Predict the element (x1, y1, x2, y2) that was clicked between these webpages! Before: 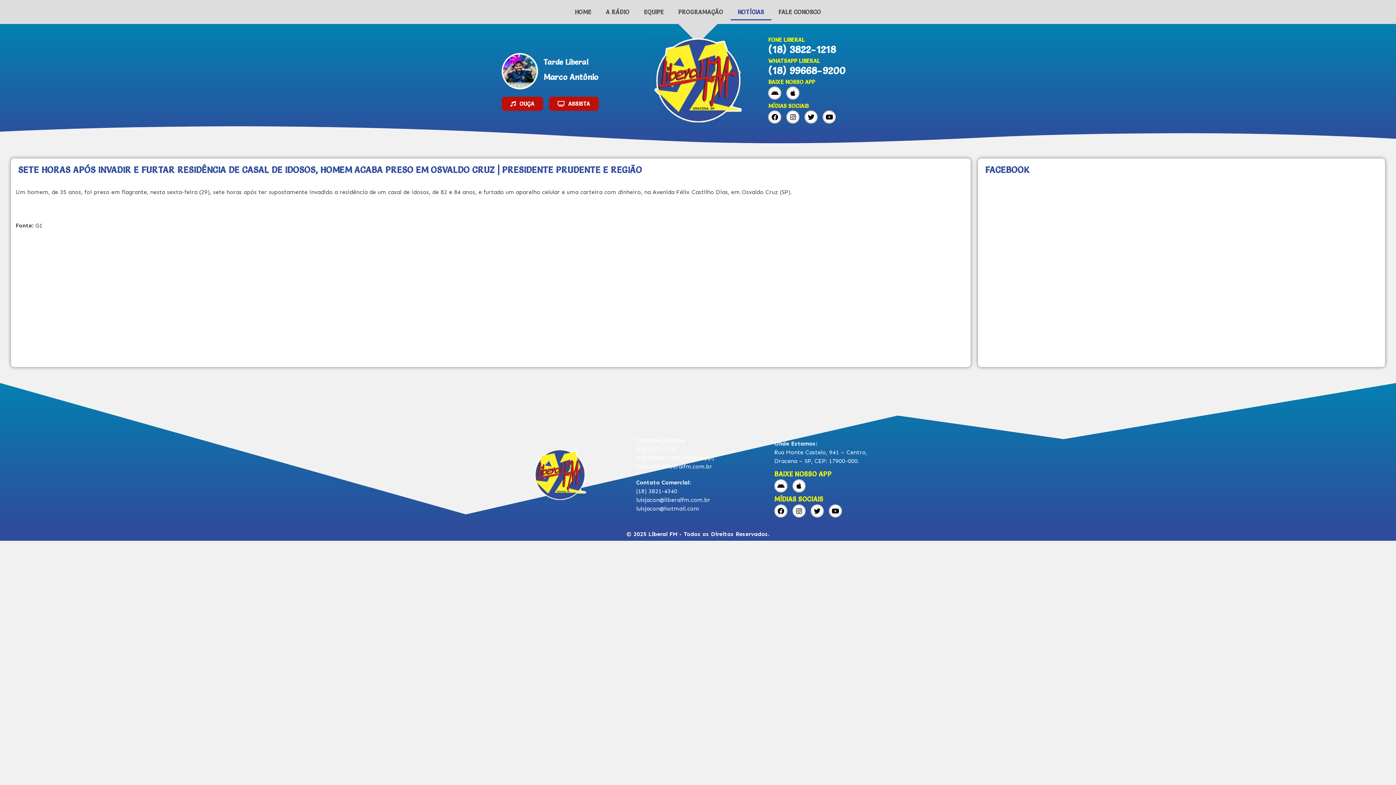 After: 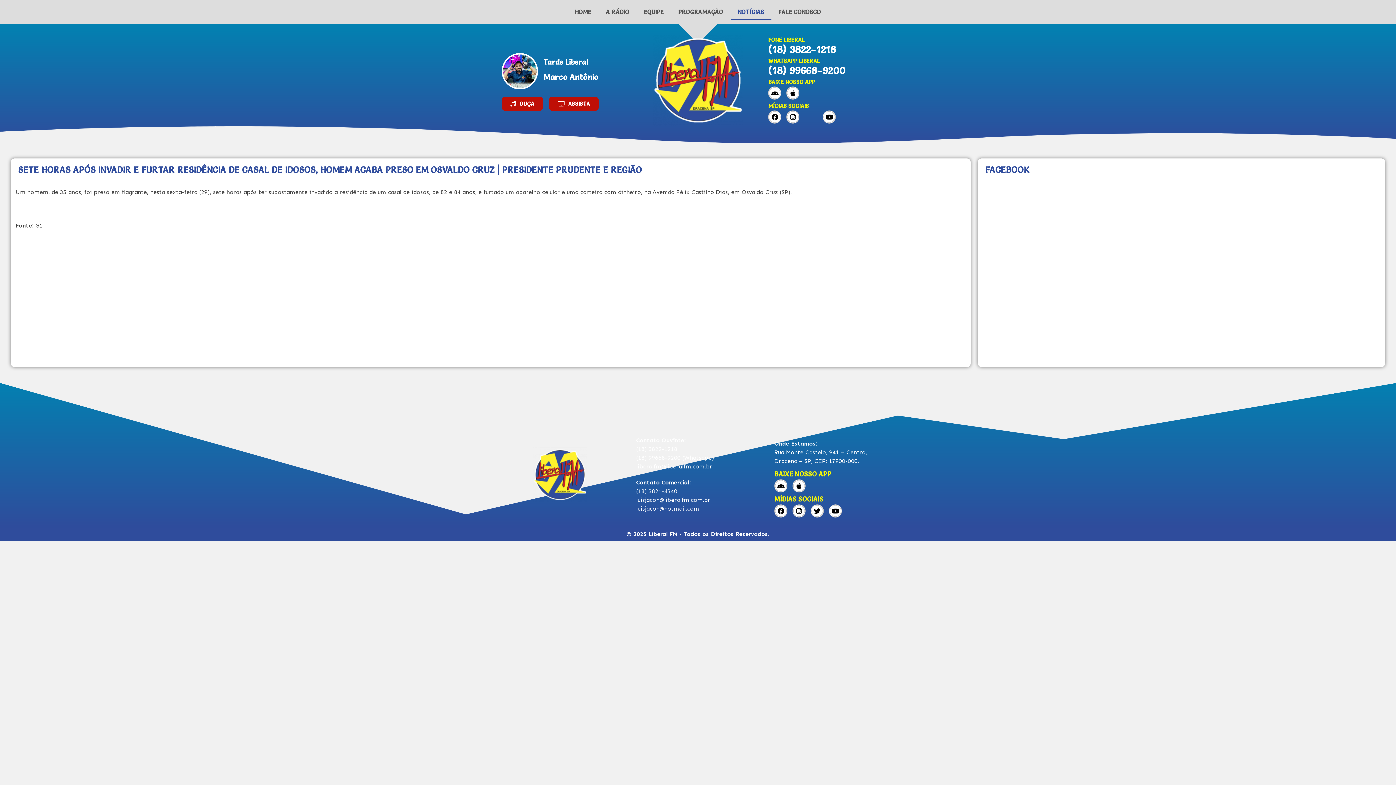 Action: label: Twitter bbox: (804, 110, 817, 123)